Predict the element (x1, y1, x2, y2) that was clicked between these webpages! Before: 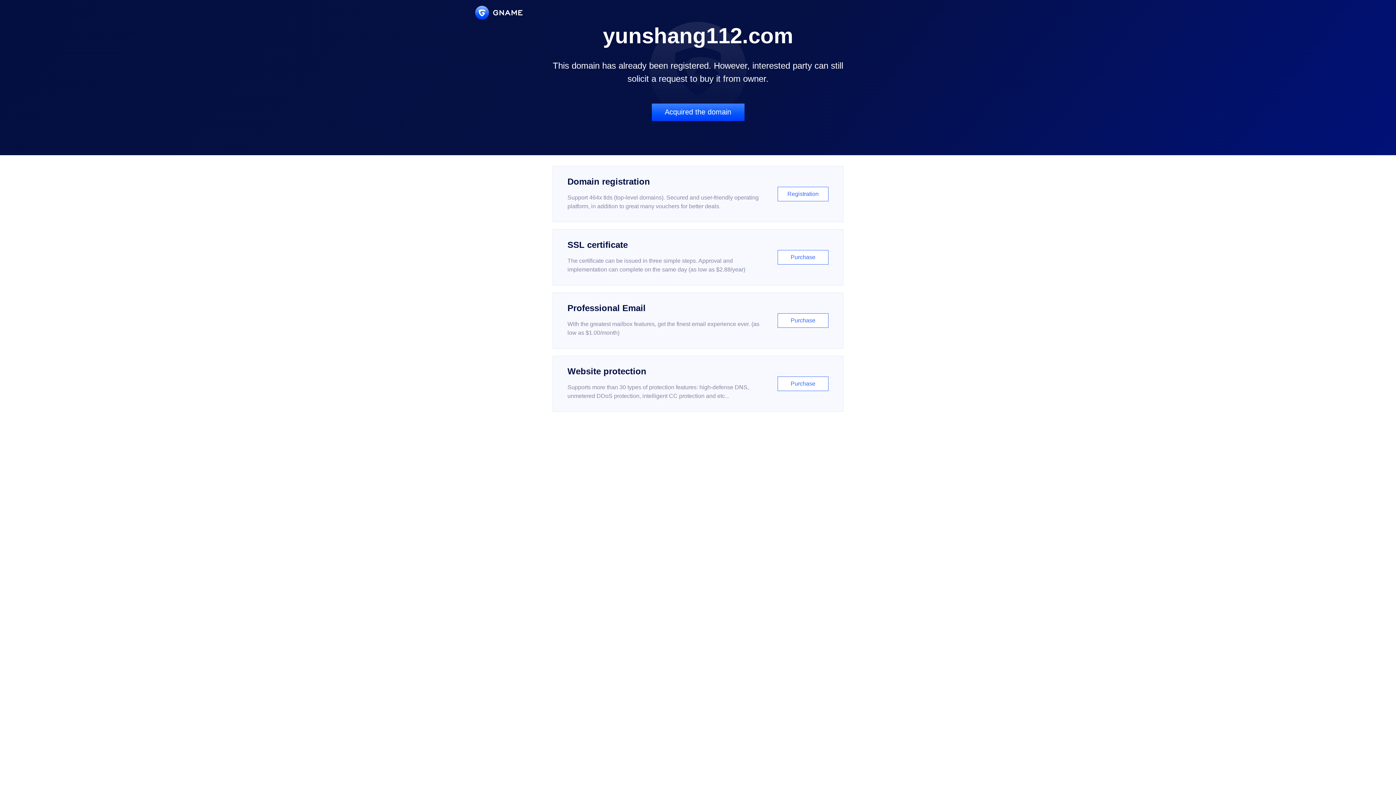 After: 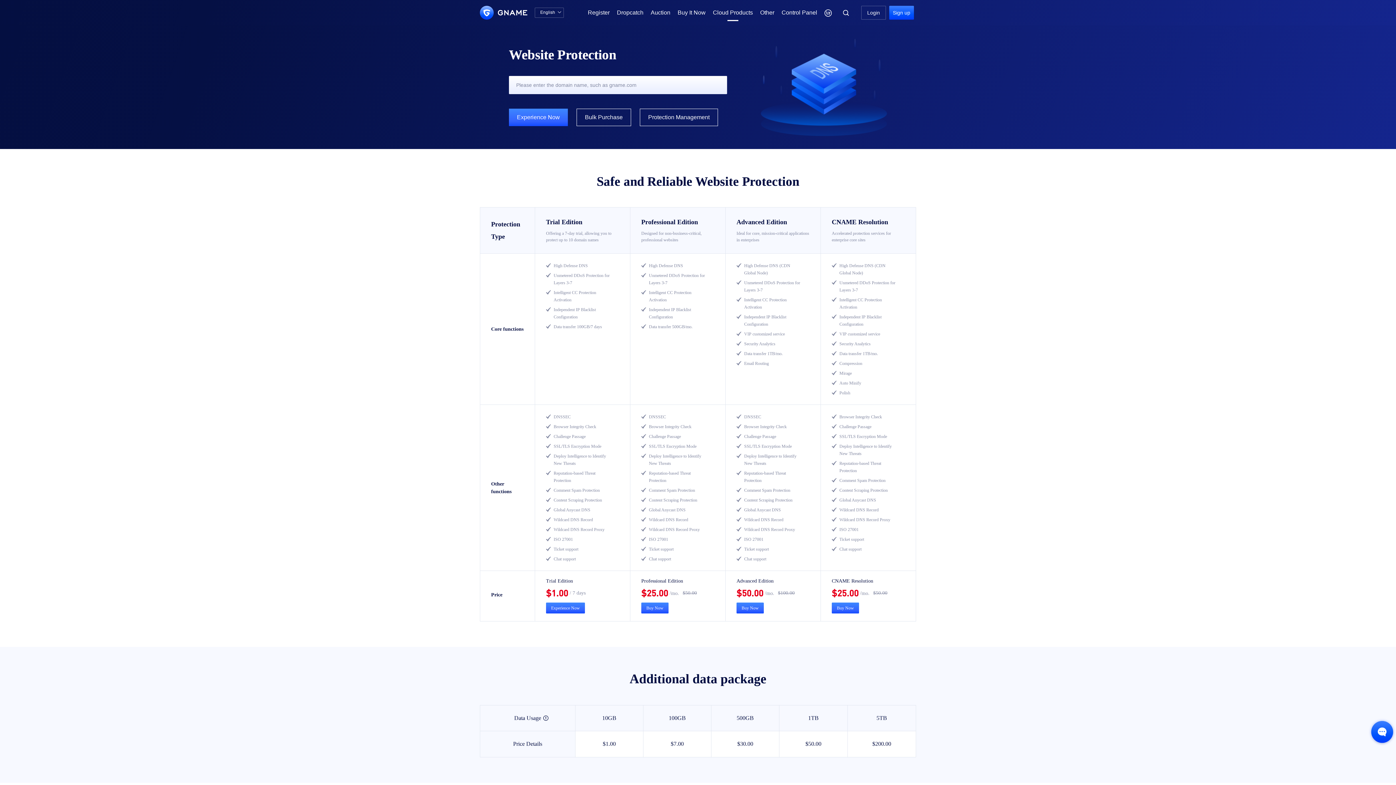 Action: bbox: (552, 356, 843, 412) label: Website protection

Supports more than 30 types of protection features: high-defense DNS, unmetered DDoS protection, intelligent CC protection and etc...

Purchase